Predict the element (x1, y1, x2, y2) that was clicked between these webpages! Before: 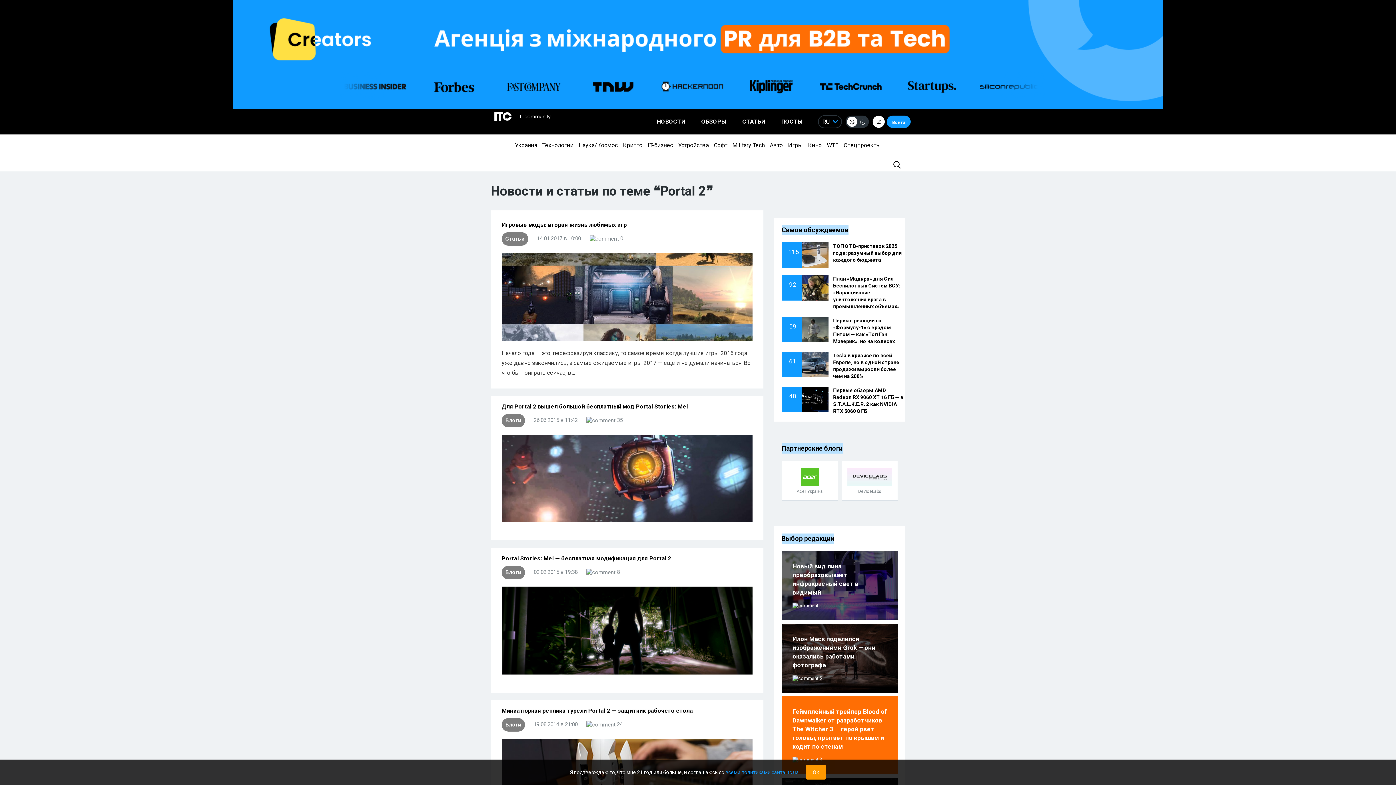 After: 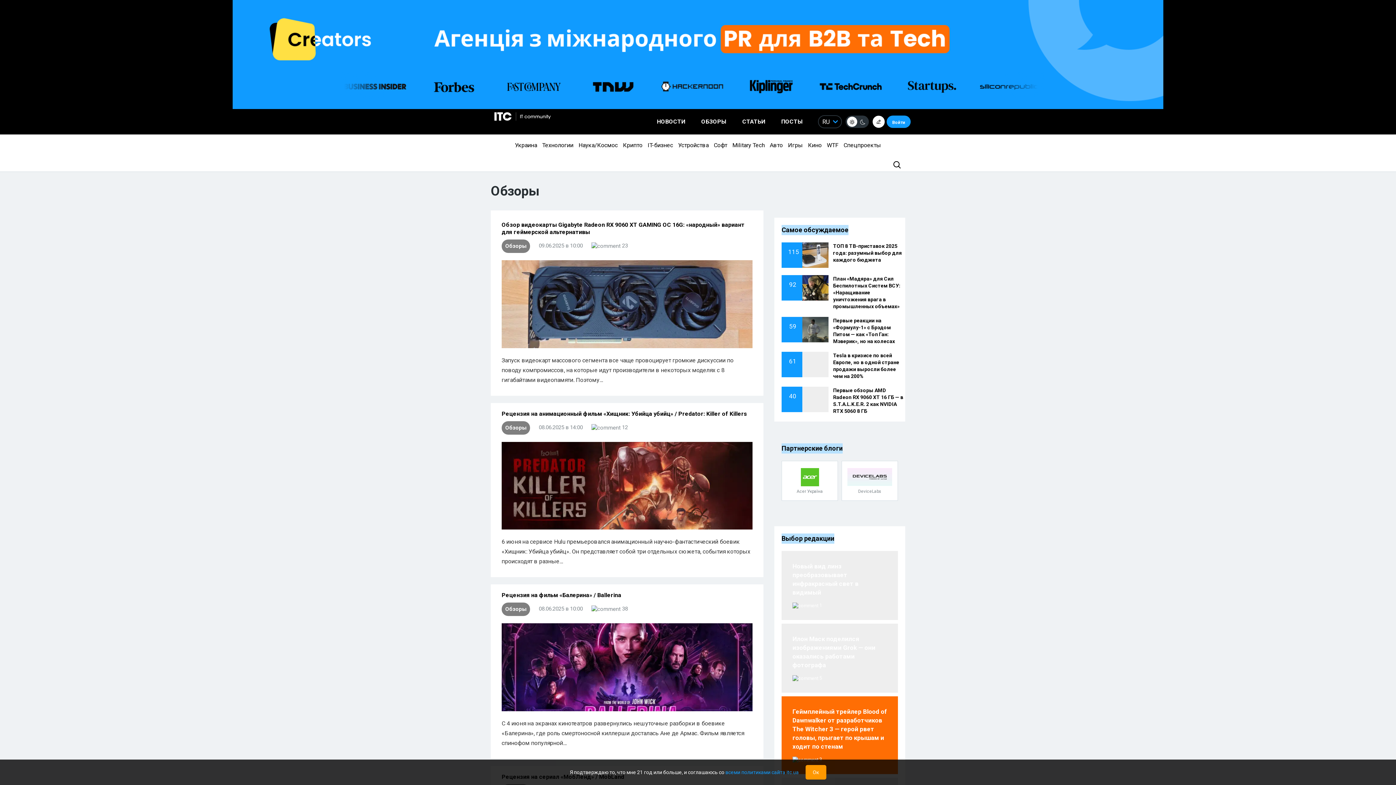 Action: bbox: (694, 109, 733, 134) label: ОБЗОРЫ